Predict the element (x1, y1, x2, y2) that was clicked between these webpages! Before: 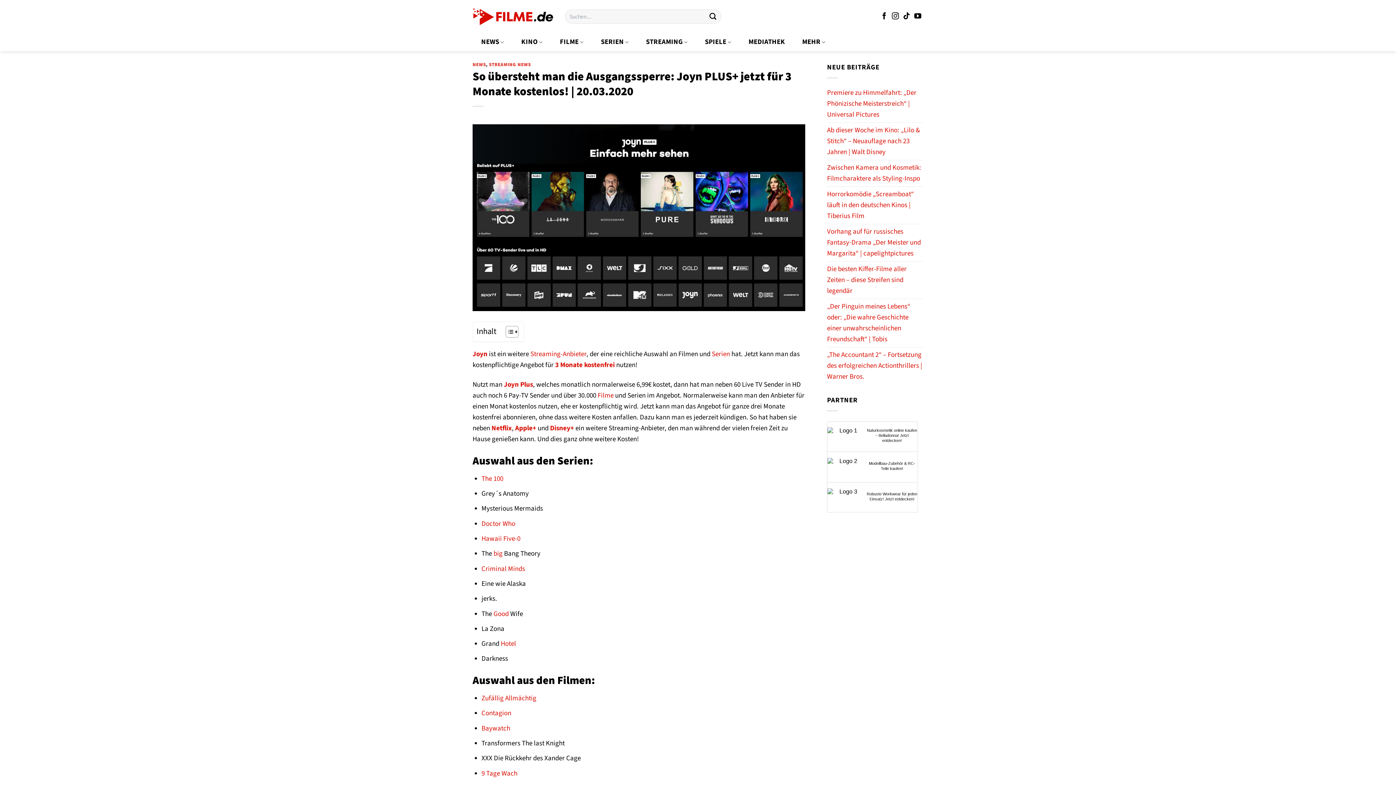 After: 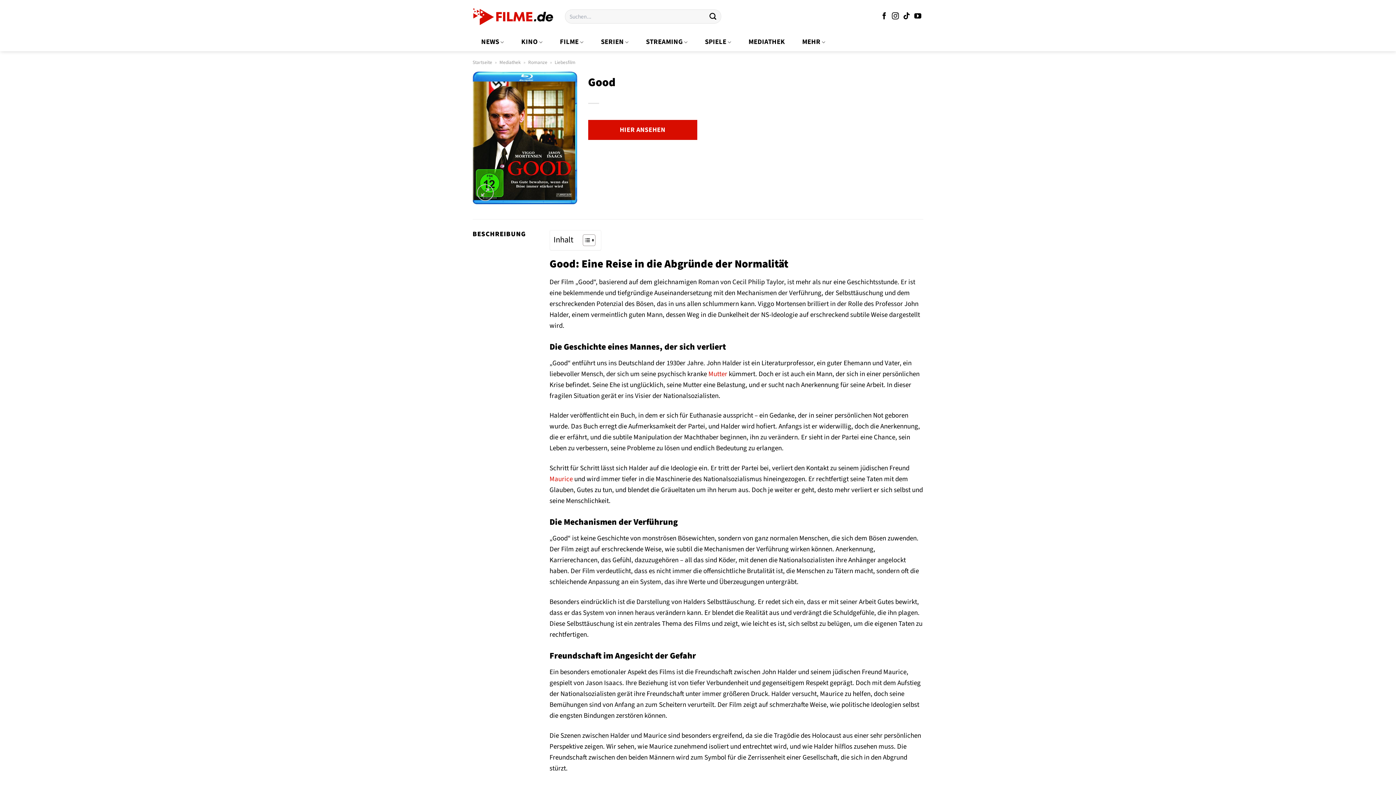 Action: label: Good bbox: (493, 609, 508, 619)